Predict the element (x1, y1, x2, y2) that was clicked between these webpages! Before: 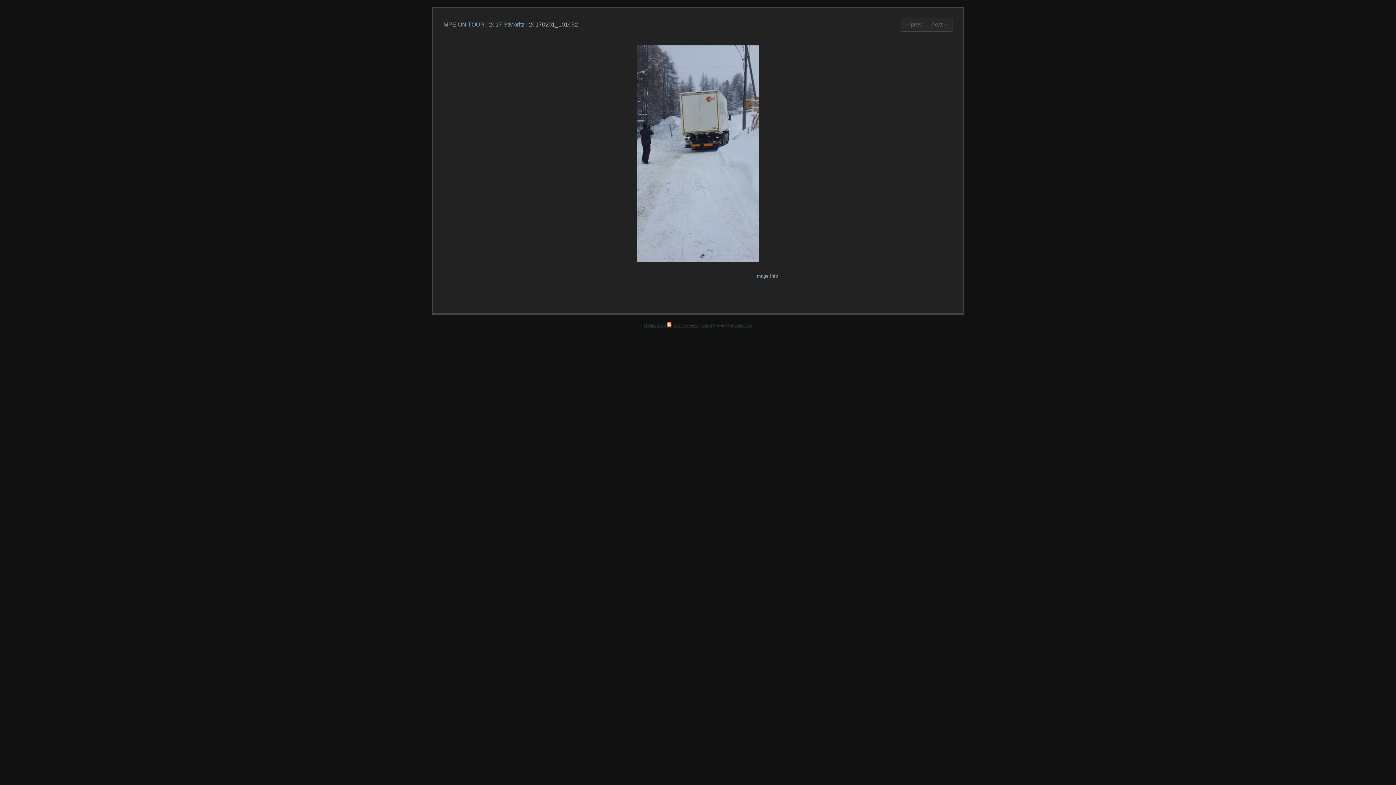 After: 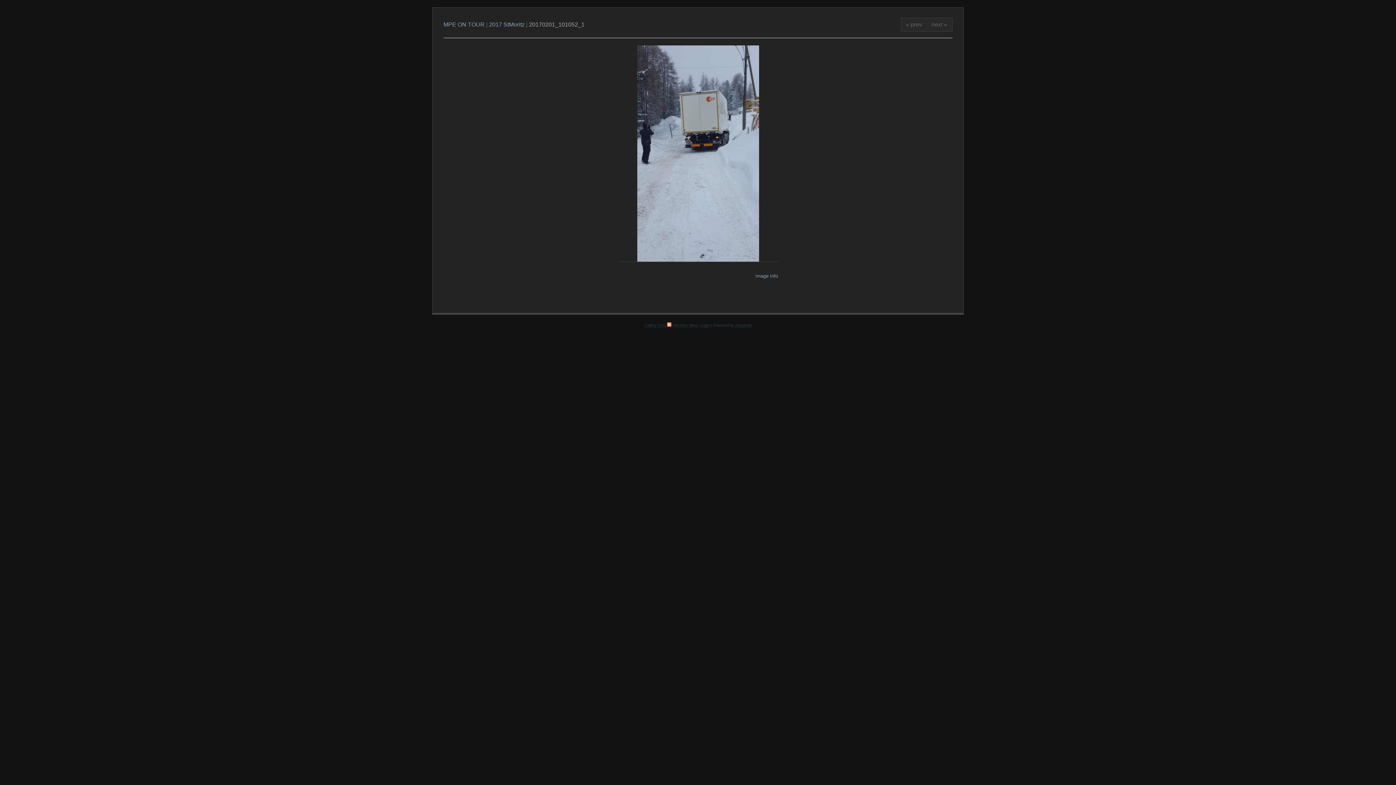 Action: label: « prev bbox: (901, 18, 926, 31)